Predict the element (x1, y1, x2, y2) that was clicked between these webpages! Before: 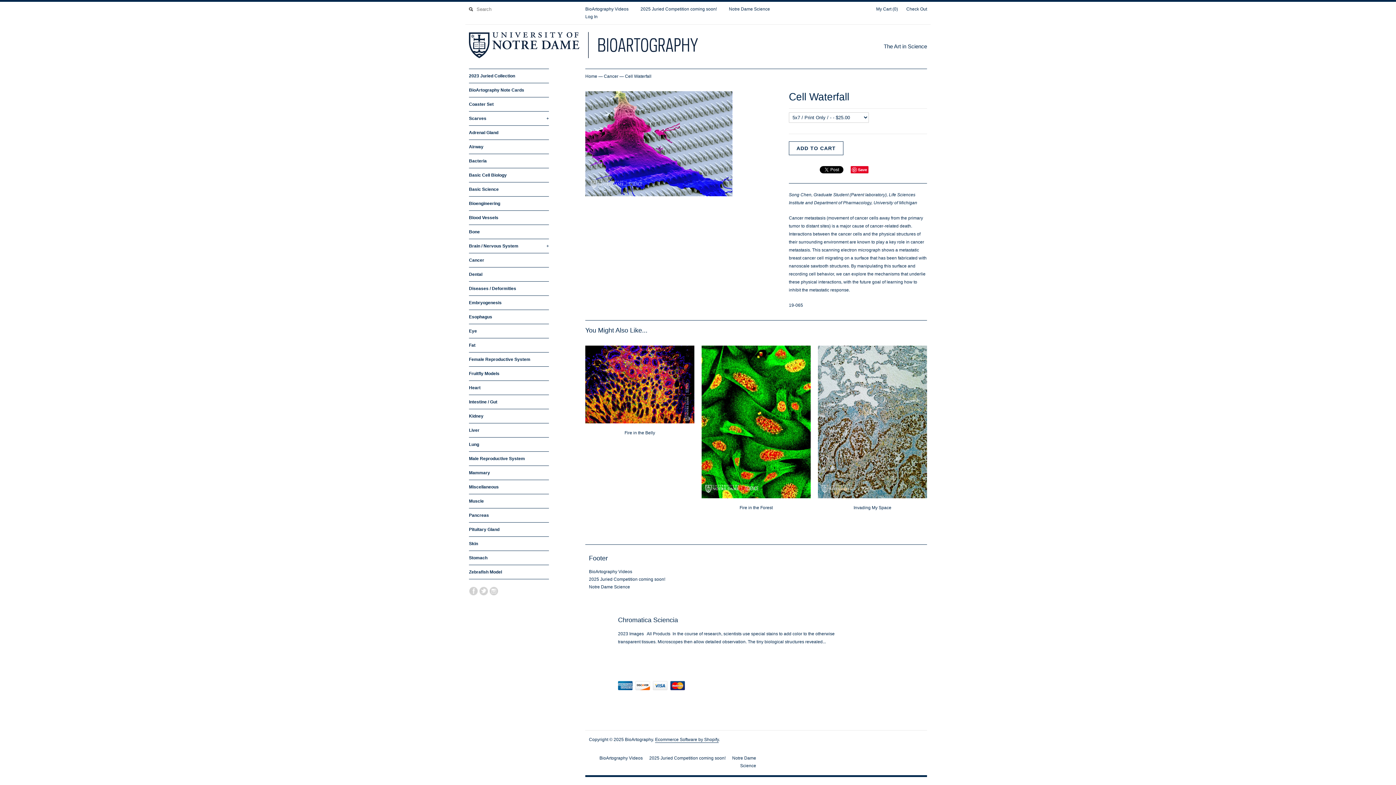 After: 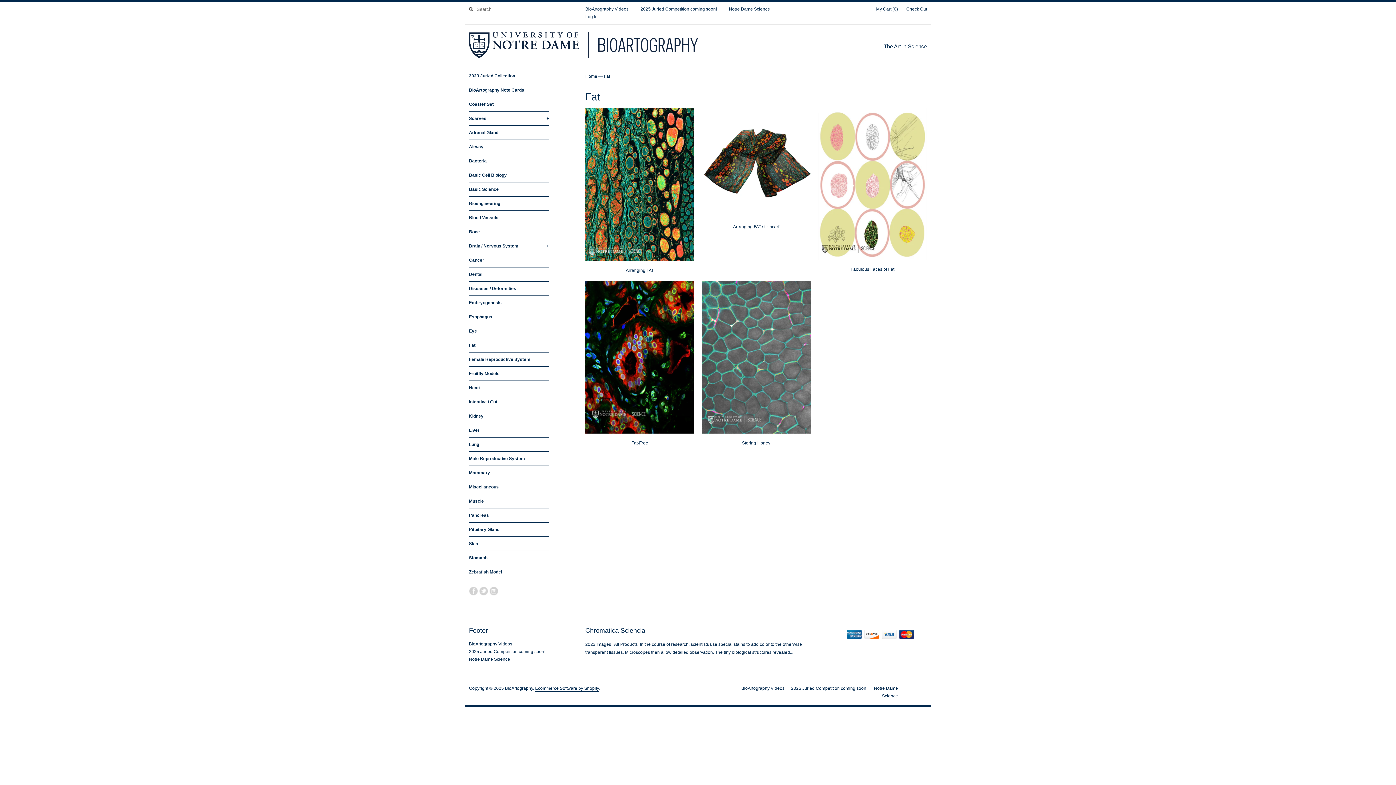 Action: bbox: (469, 338, 549, 352) label: Fat